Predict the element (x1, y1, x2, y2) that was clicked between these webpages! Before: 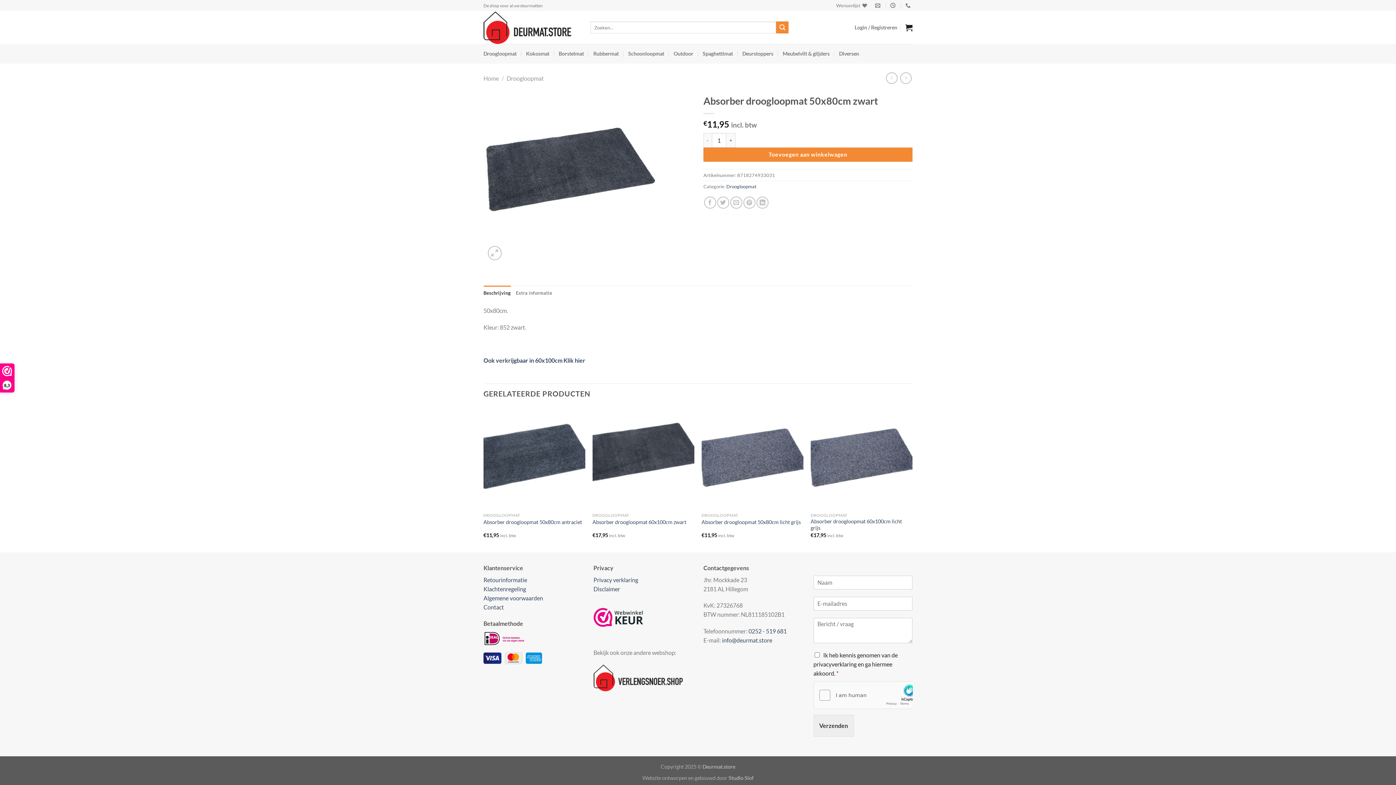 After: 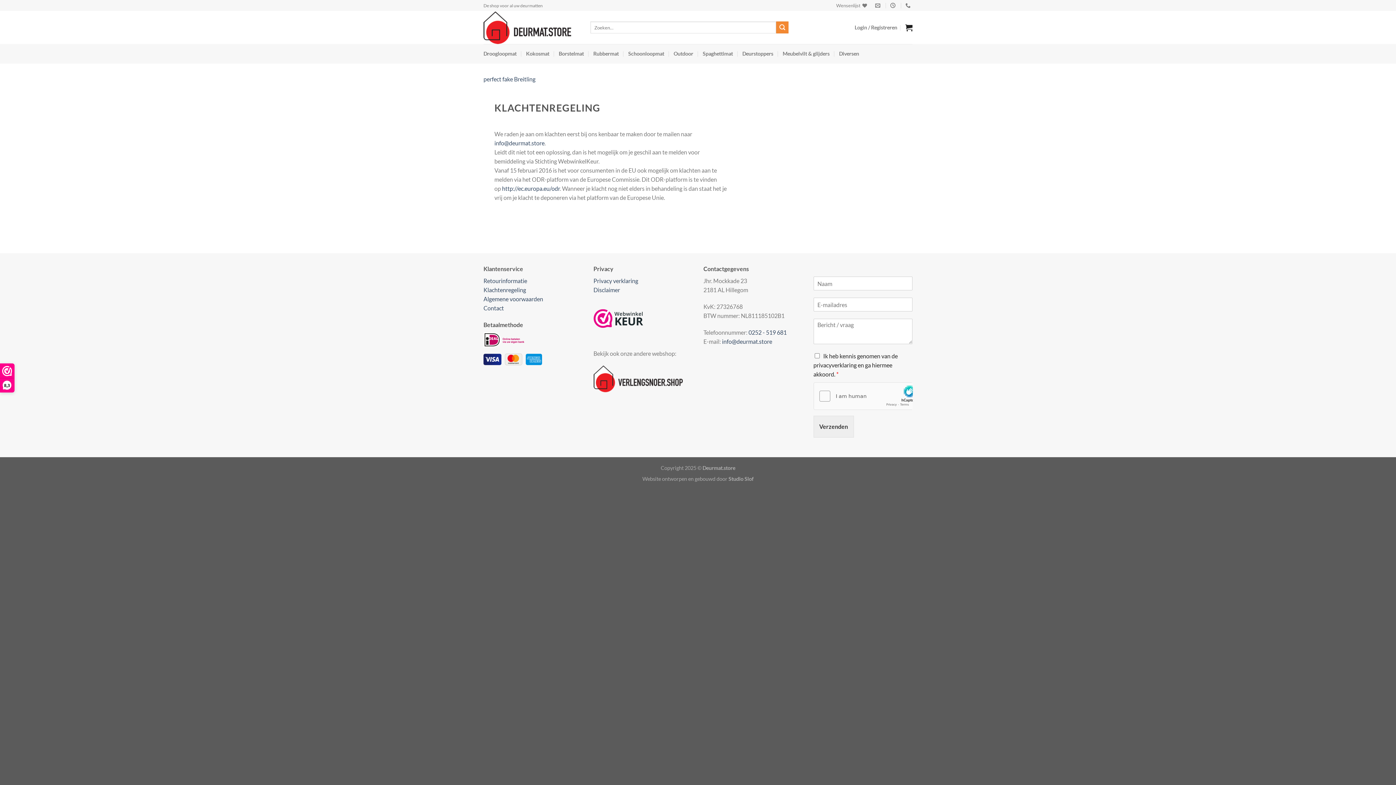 Action: label: Klachtenregeling bbox: (483, 585, 526, 592)